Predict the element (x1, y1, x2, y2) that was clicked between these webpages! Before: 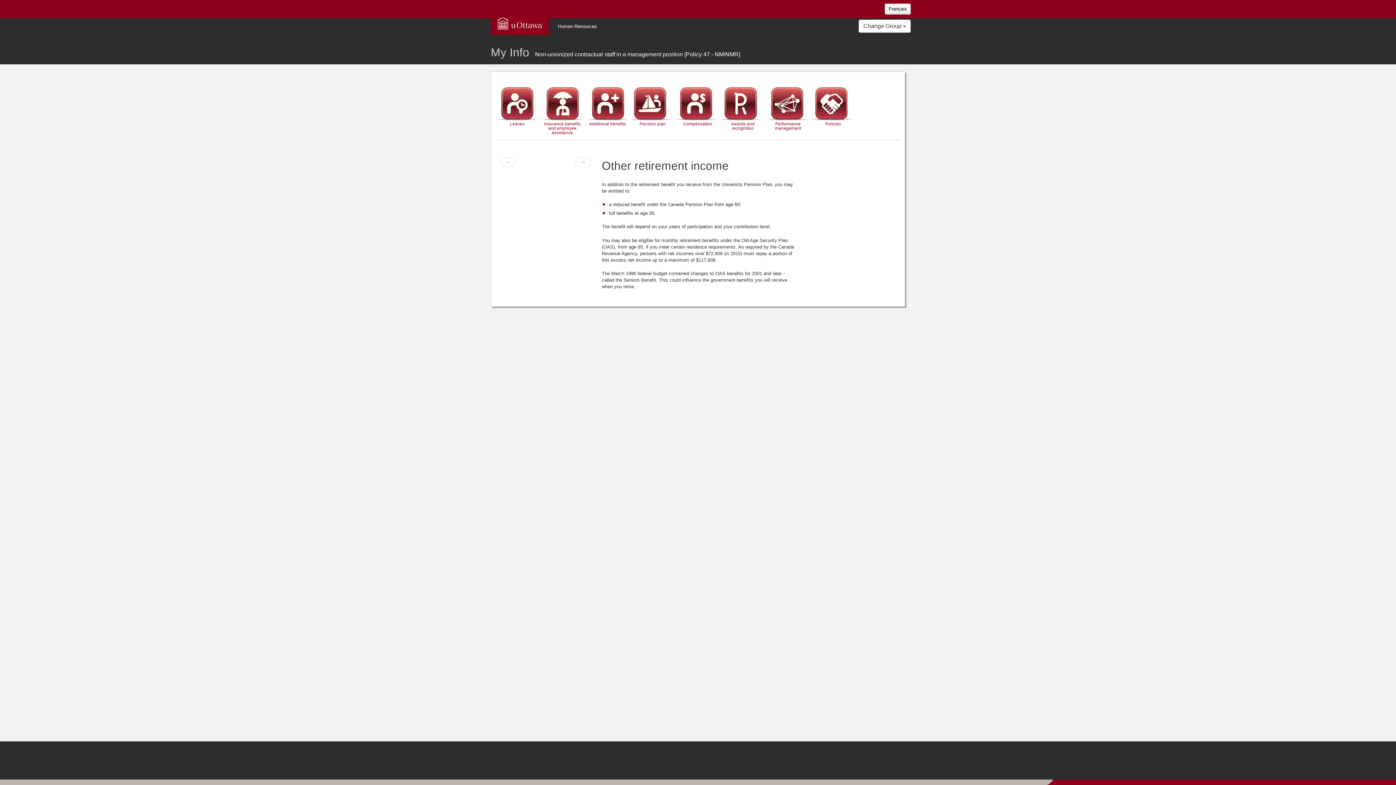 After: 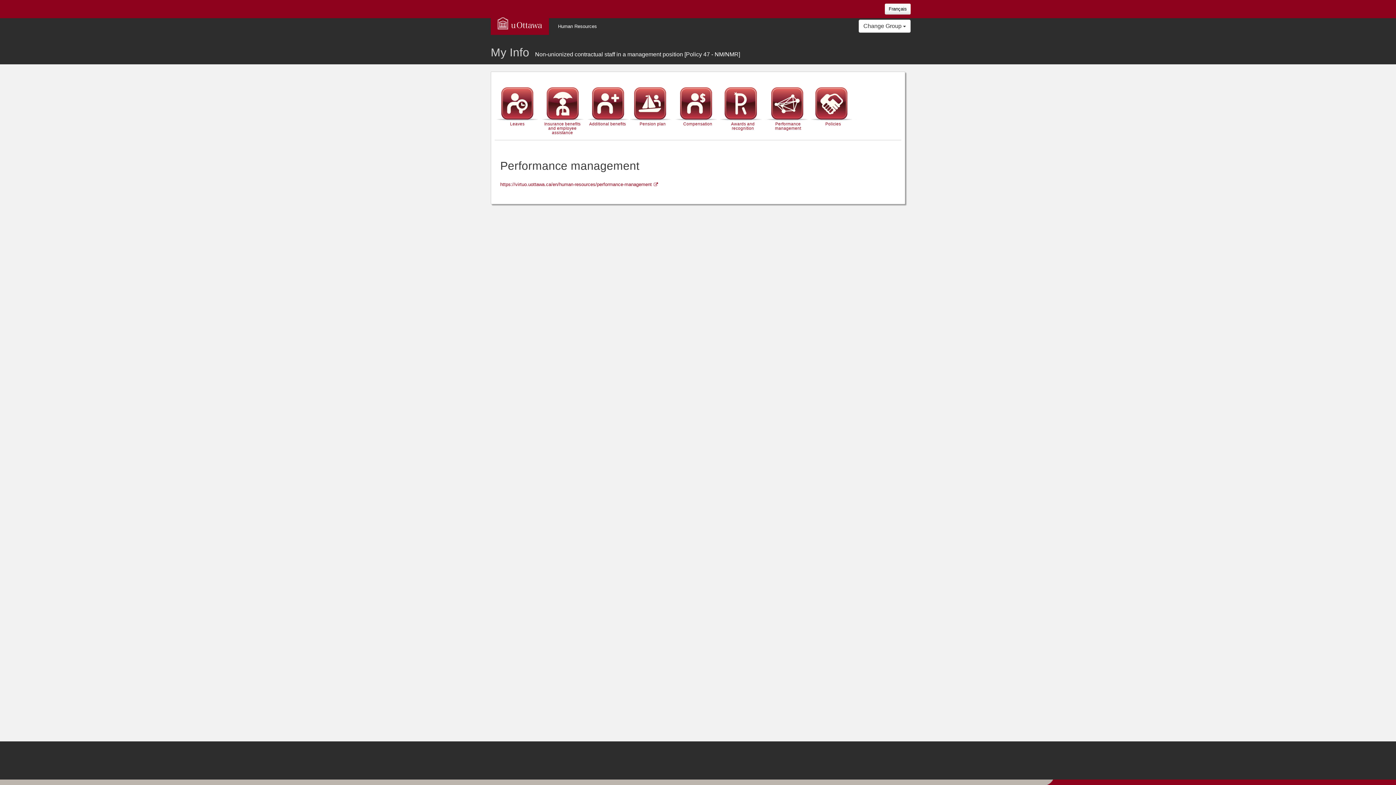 Action: bbox: (765, 85, 810, 121) label: Performance management